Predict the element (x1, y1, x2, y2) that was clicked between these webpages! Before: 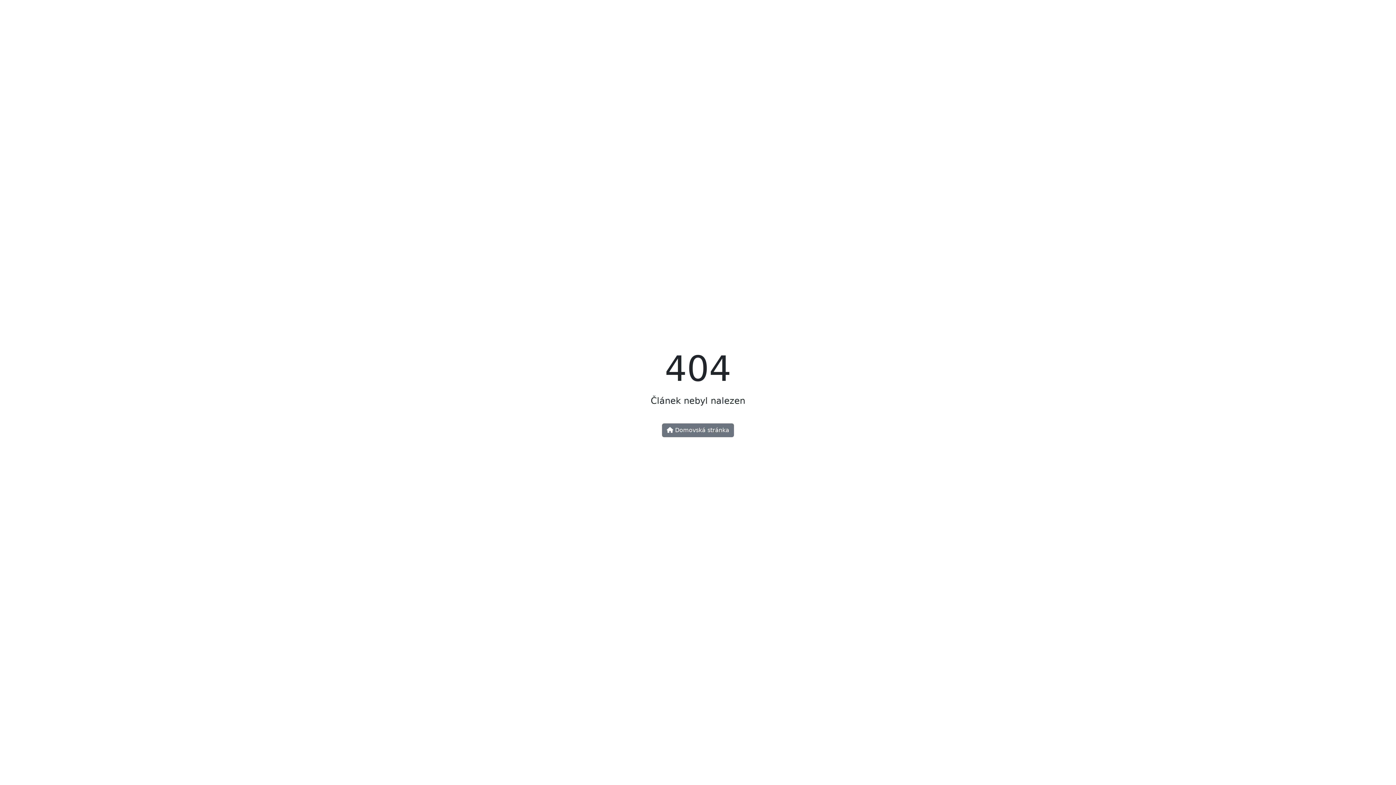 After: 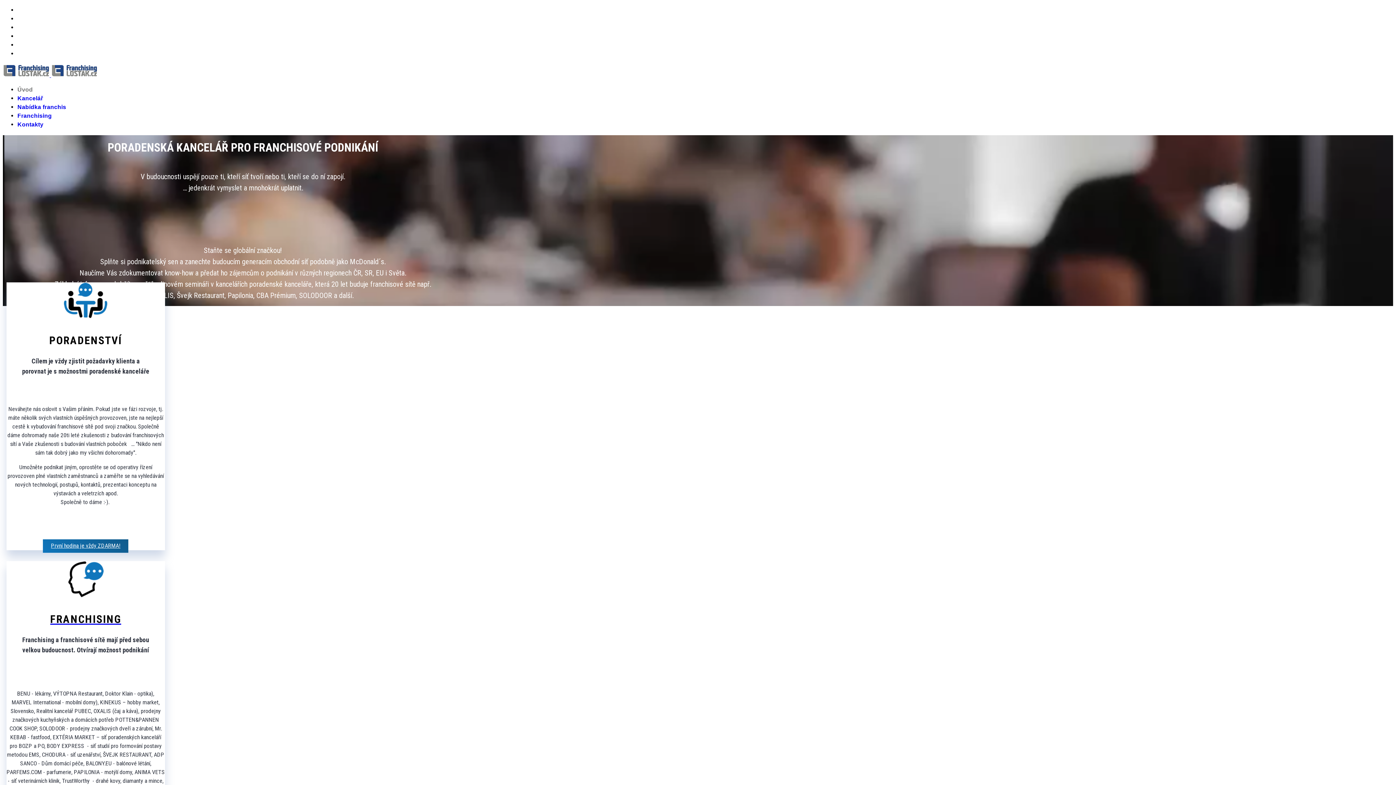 Action: label:  Domovská stránka bbox: (662, 423, 734, 437)